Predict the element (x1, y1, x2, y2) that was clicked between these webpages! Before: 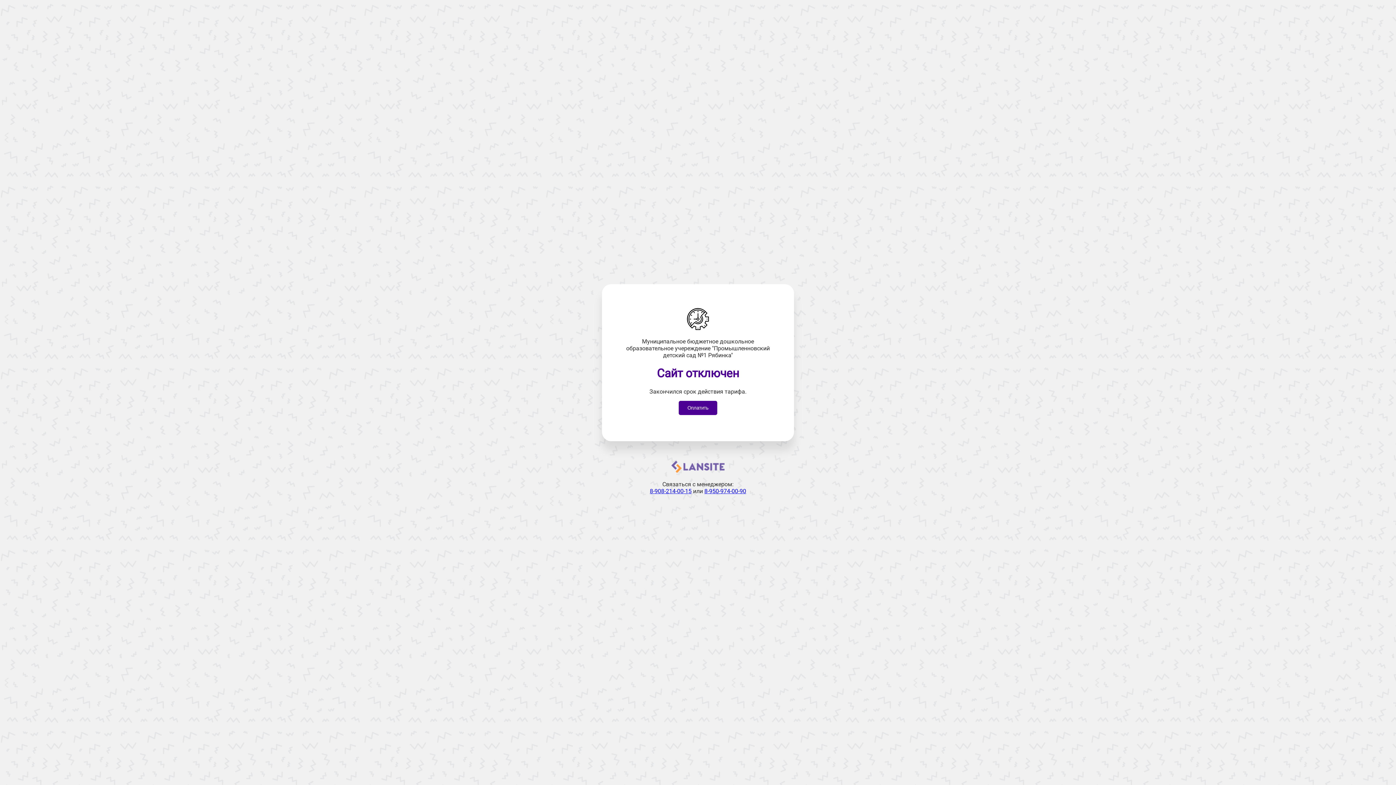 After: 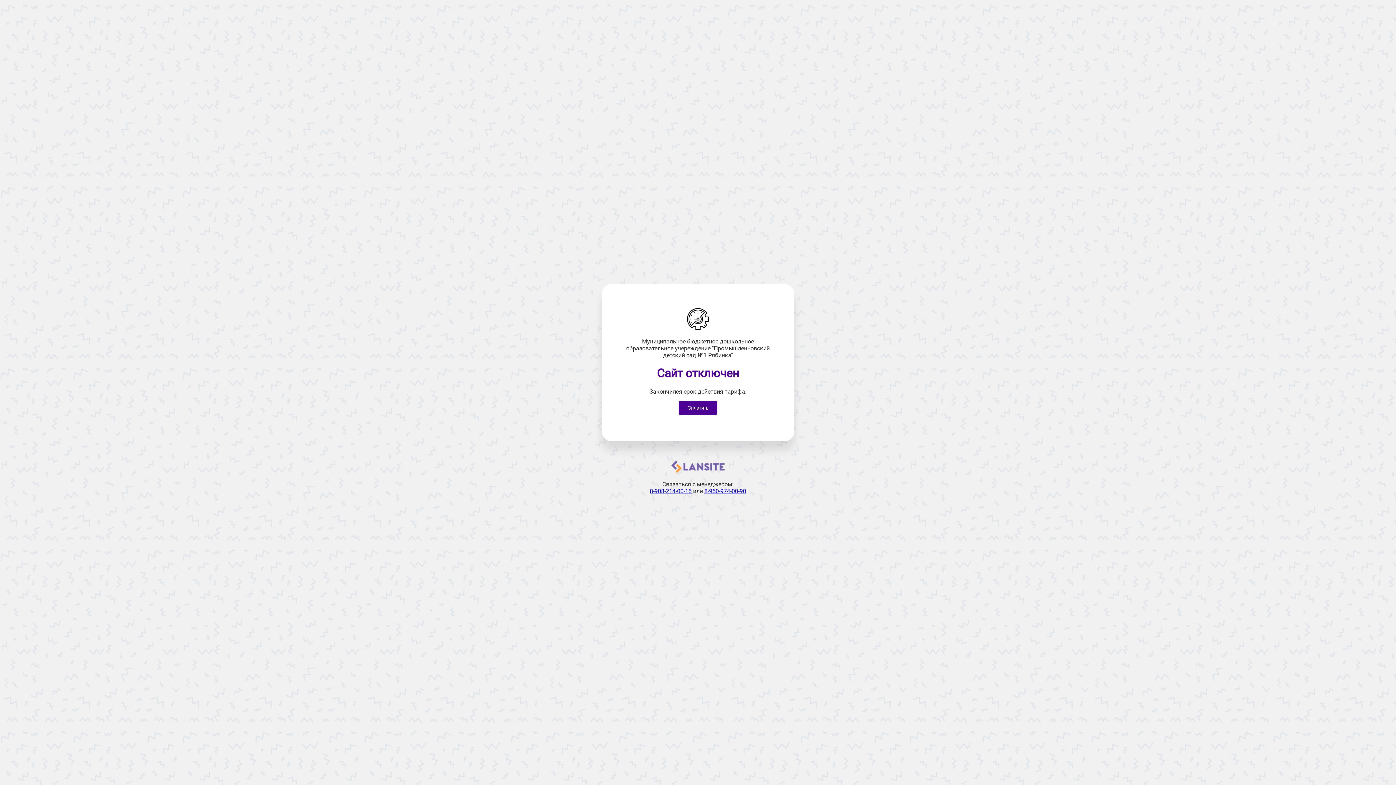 Action: label: 8-950-974-00-90 bbox: (704, 487, 746, 494)